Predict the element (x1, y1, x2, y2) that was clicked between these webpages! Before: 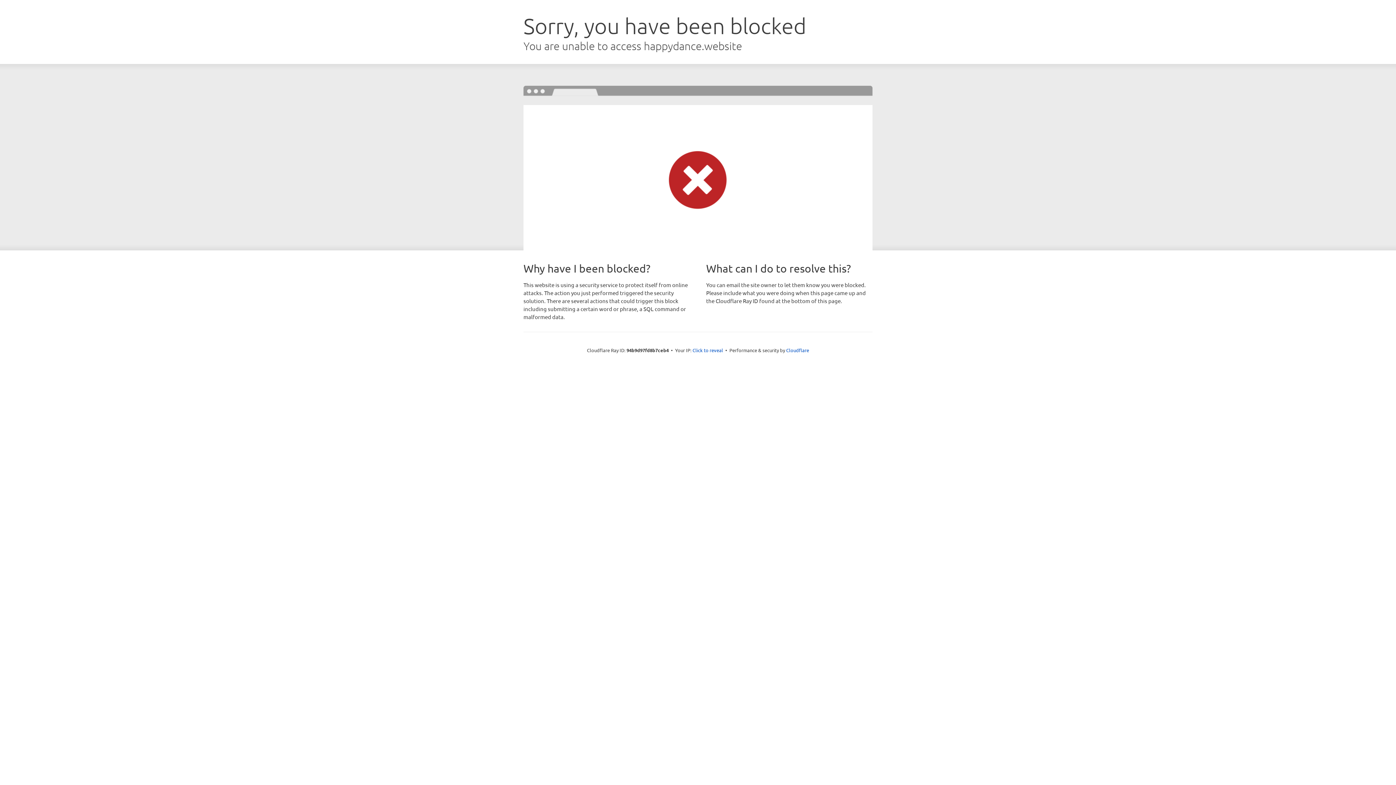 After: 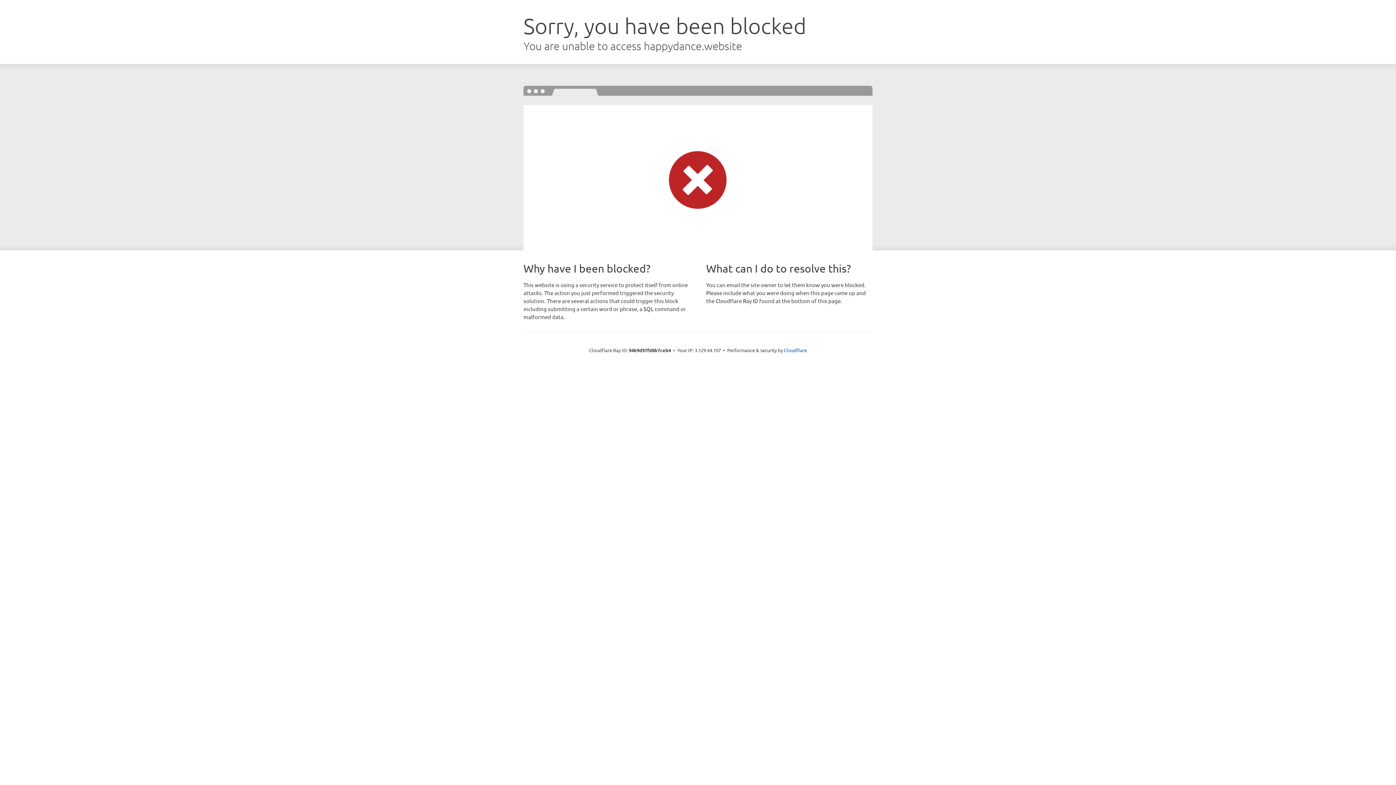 Action: bbox: (692, 346, 723, 353) label: Click to reveal